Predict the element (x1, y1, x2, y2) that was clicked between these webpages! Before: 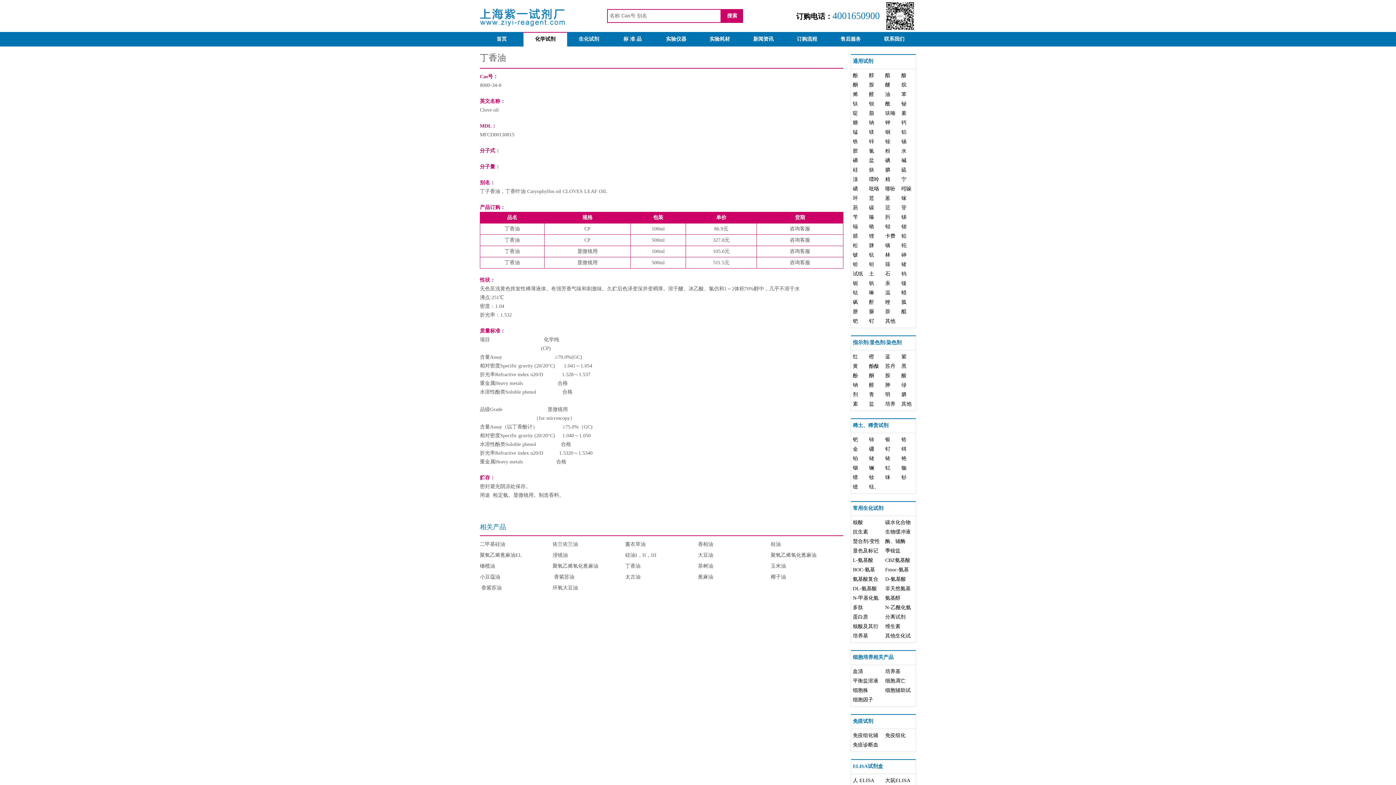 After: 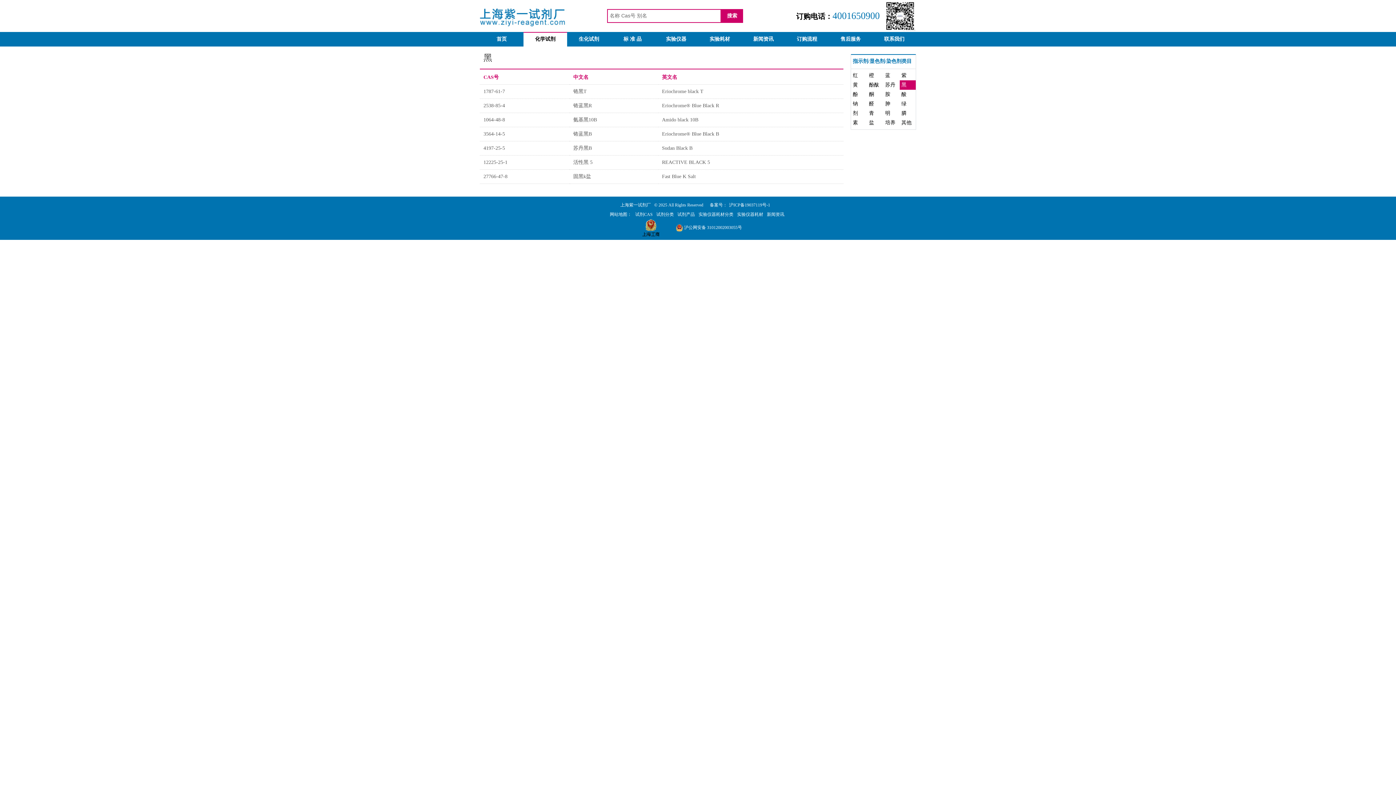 Action: label: 黑 bbox: (899, 361, 912, 371)